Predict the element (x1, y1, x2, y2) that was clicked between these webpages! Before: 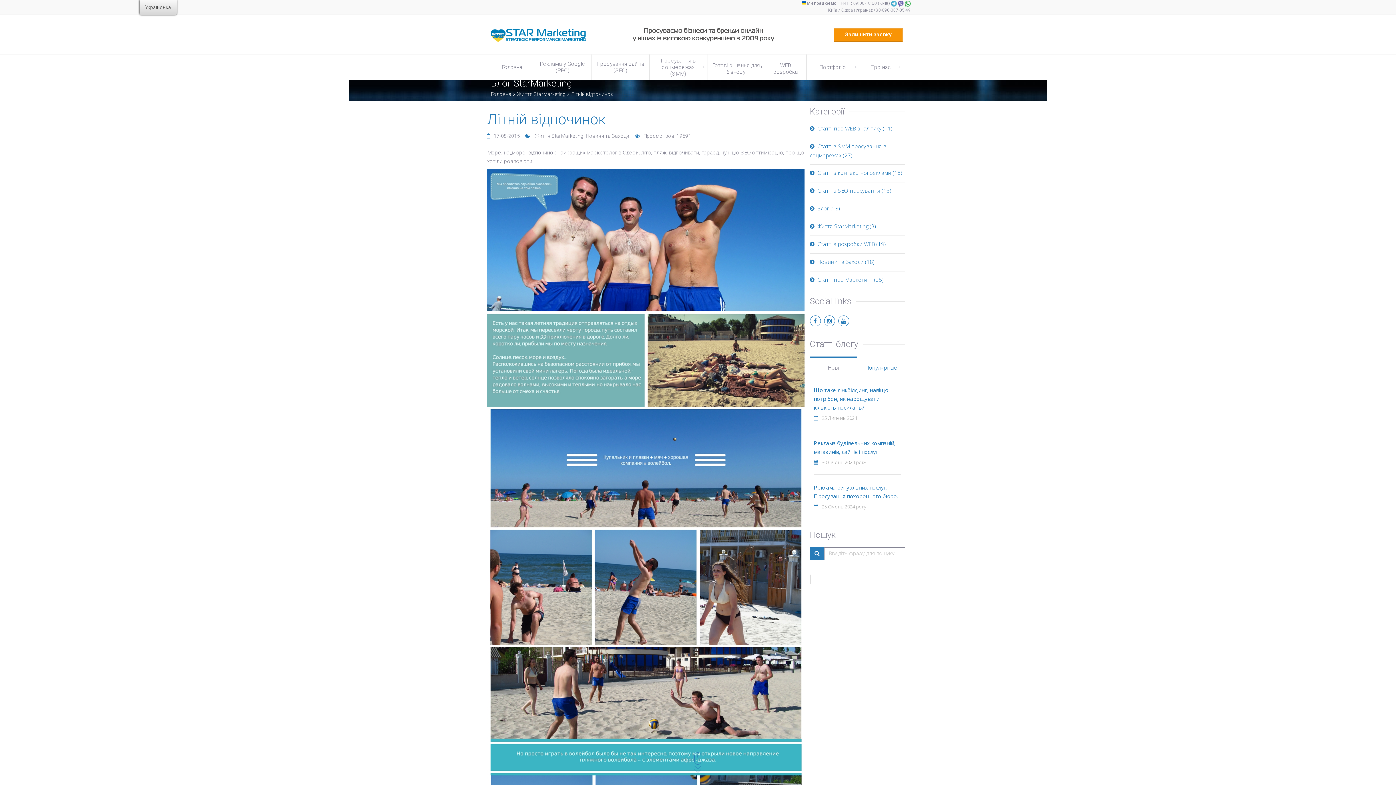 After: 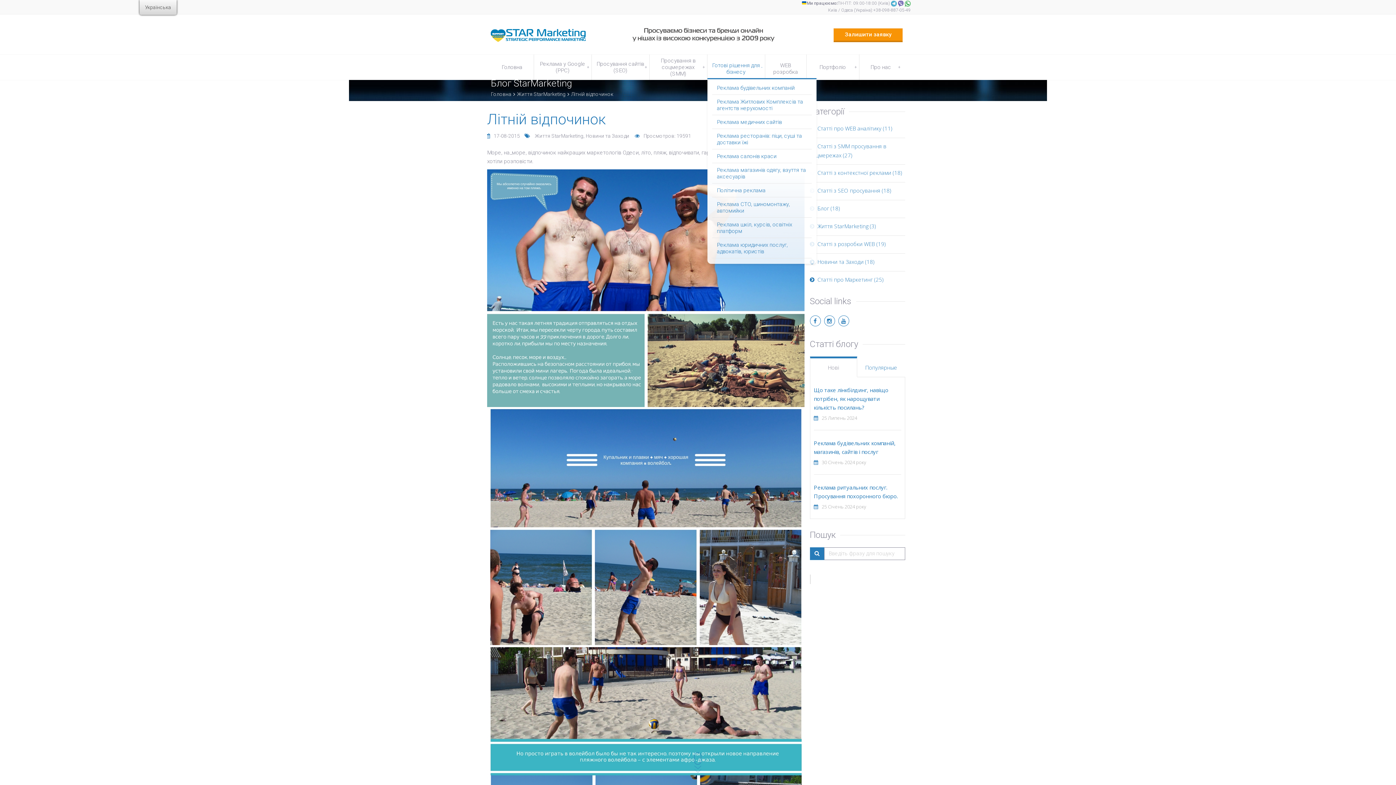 Action: bbox: (707, 56, 764, 78) label: Готові рішення для бізнесу
+